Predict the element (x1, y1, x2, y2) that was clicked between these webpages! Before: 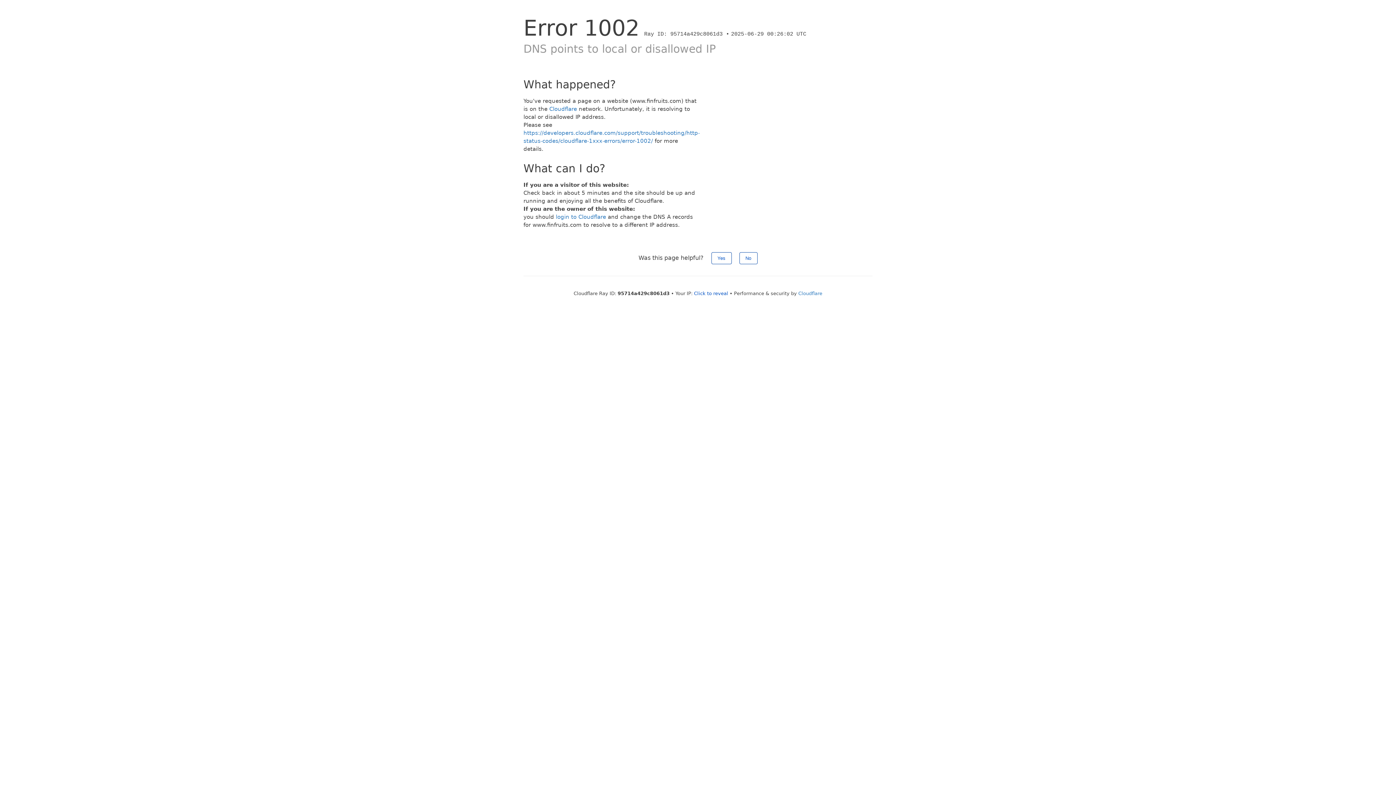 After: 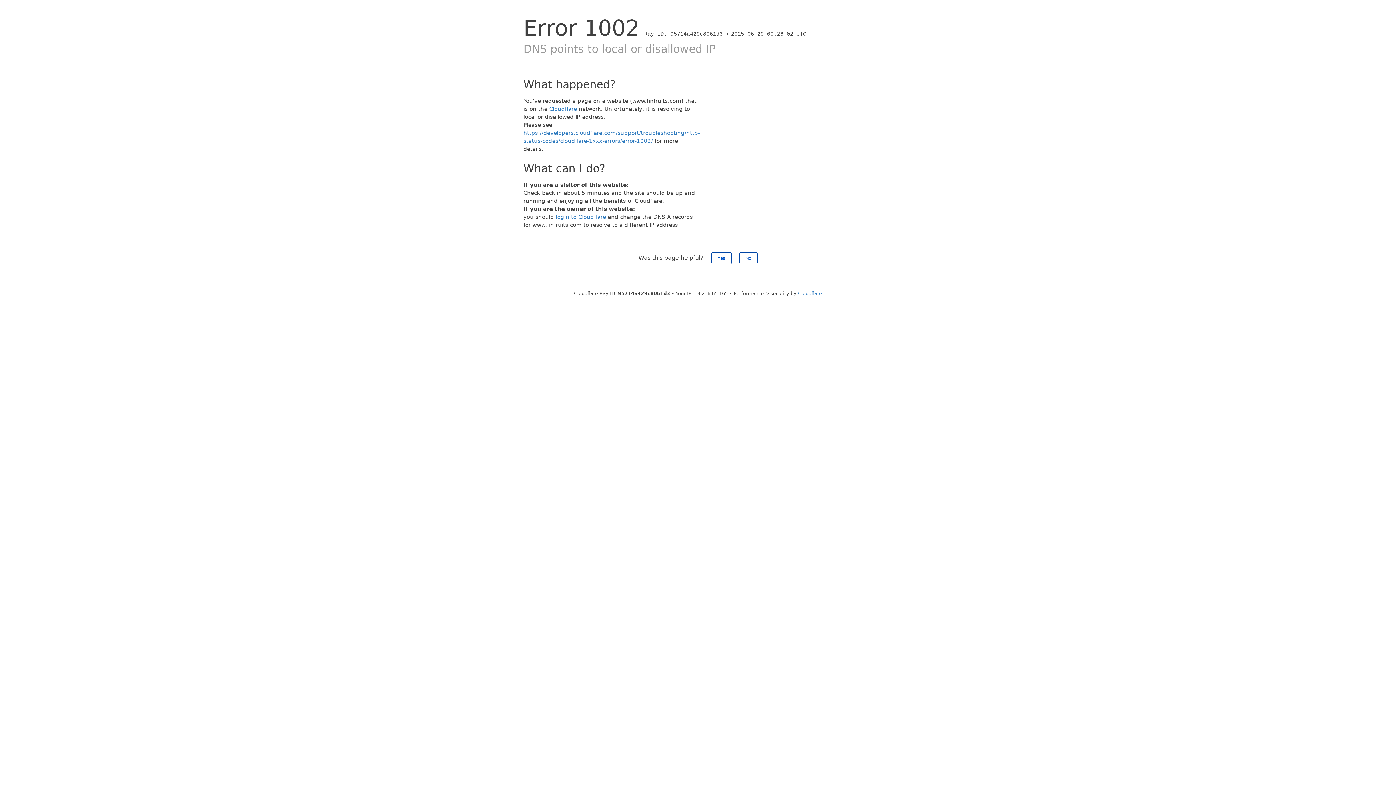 Action: bbox: (694, 290, 728, 296) label: Click to reveal